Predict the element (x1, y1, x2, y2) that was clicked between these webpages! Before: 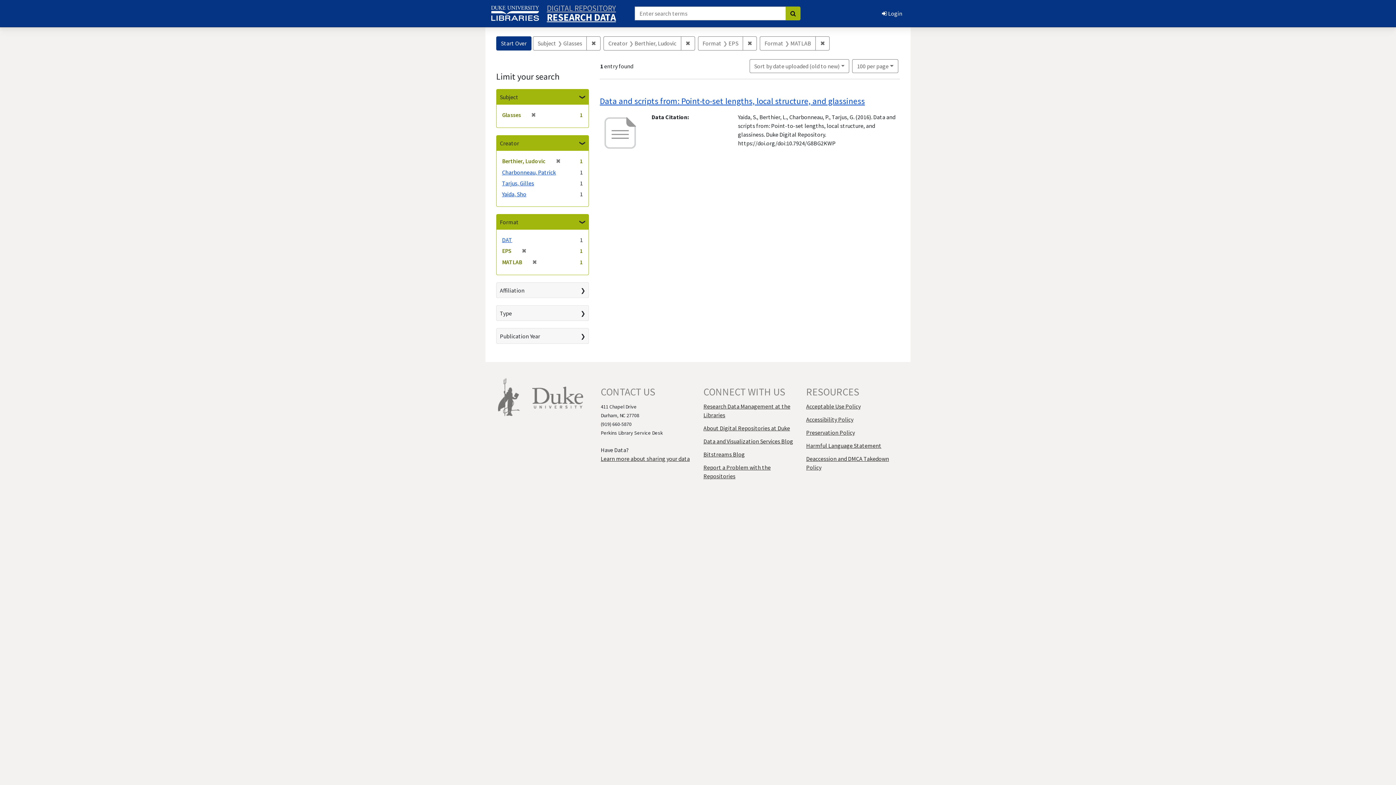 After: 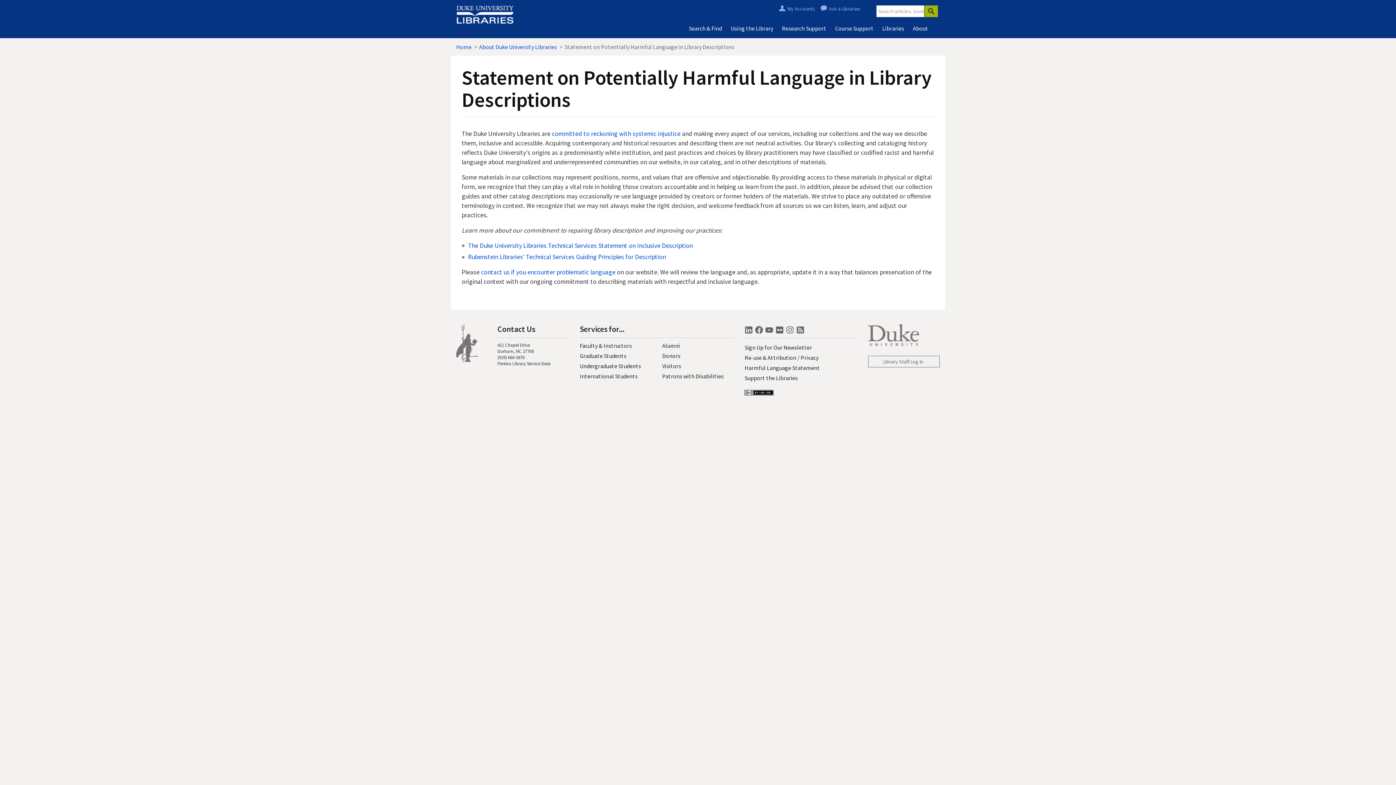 Action: bbox: (806, 442, 881, 449) label: Harmful Language Statement